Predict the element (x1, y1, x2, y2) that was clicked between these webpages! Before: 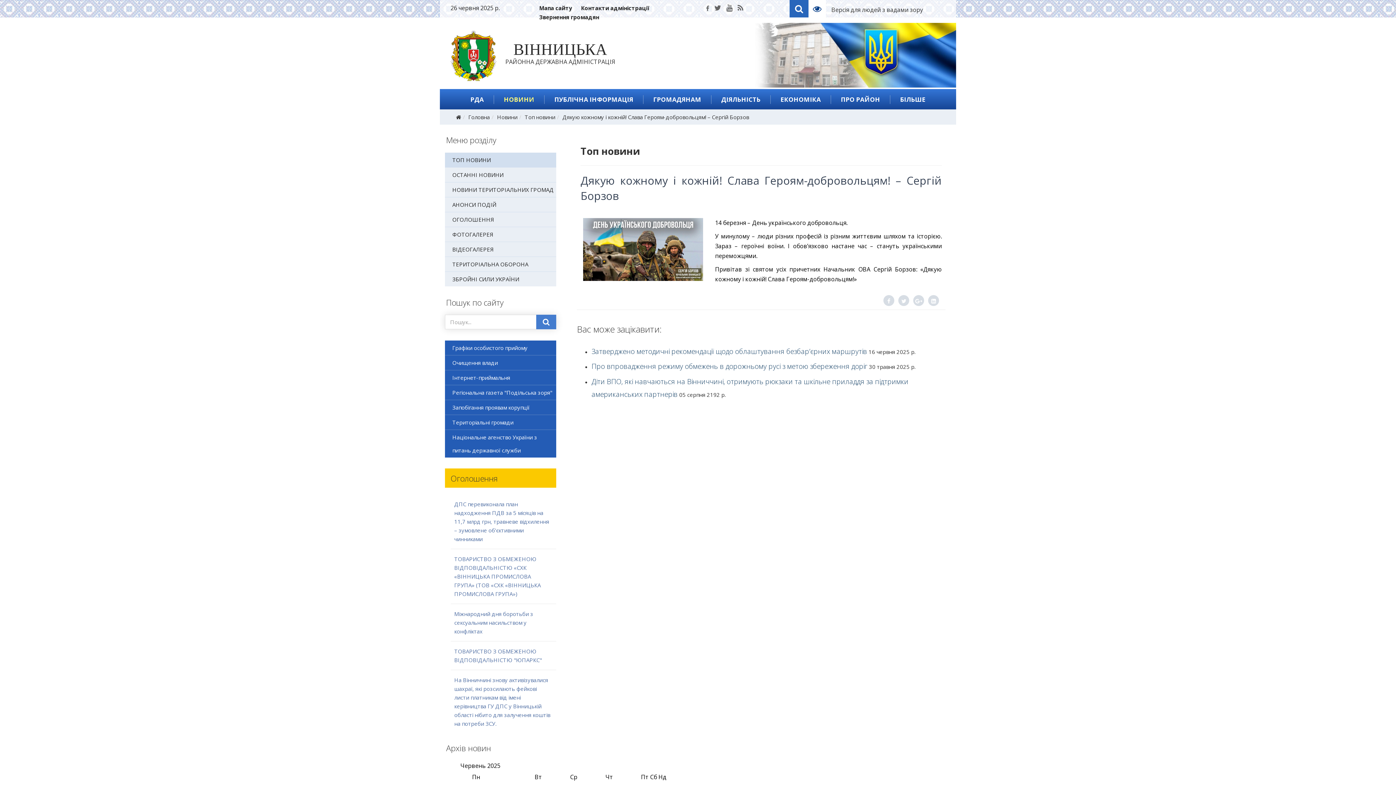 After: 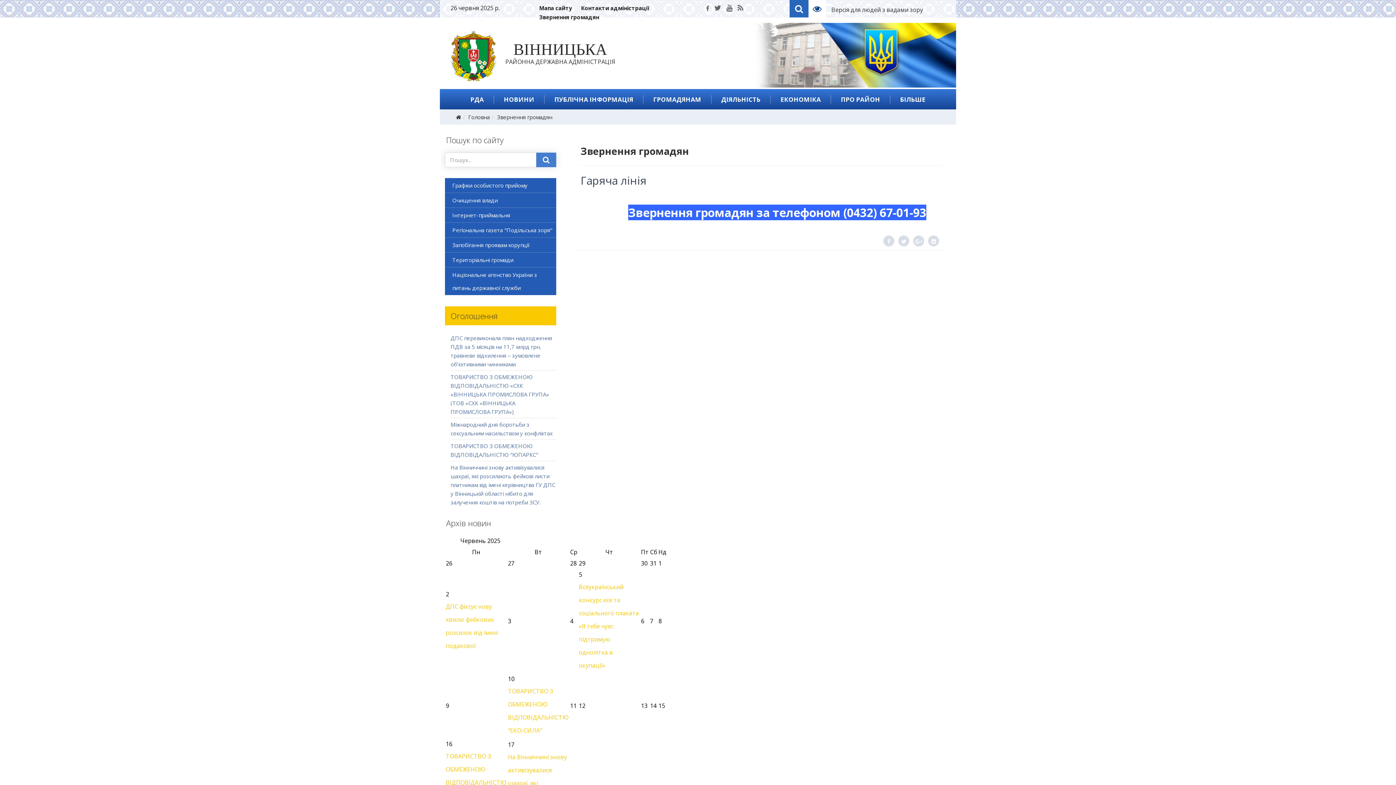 Action: bbox: (539, 12, 599, 21) label: Звернення громадян